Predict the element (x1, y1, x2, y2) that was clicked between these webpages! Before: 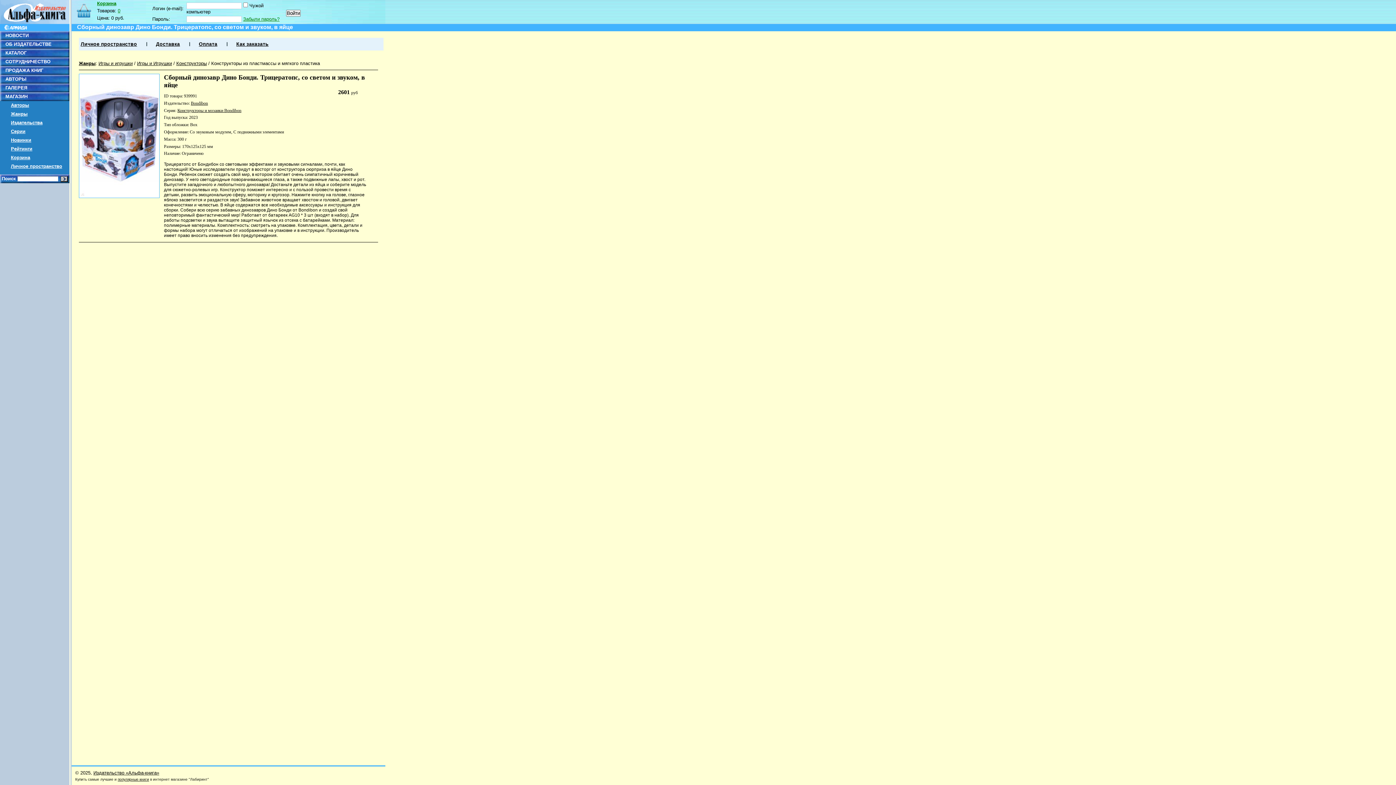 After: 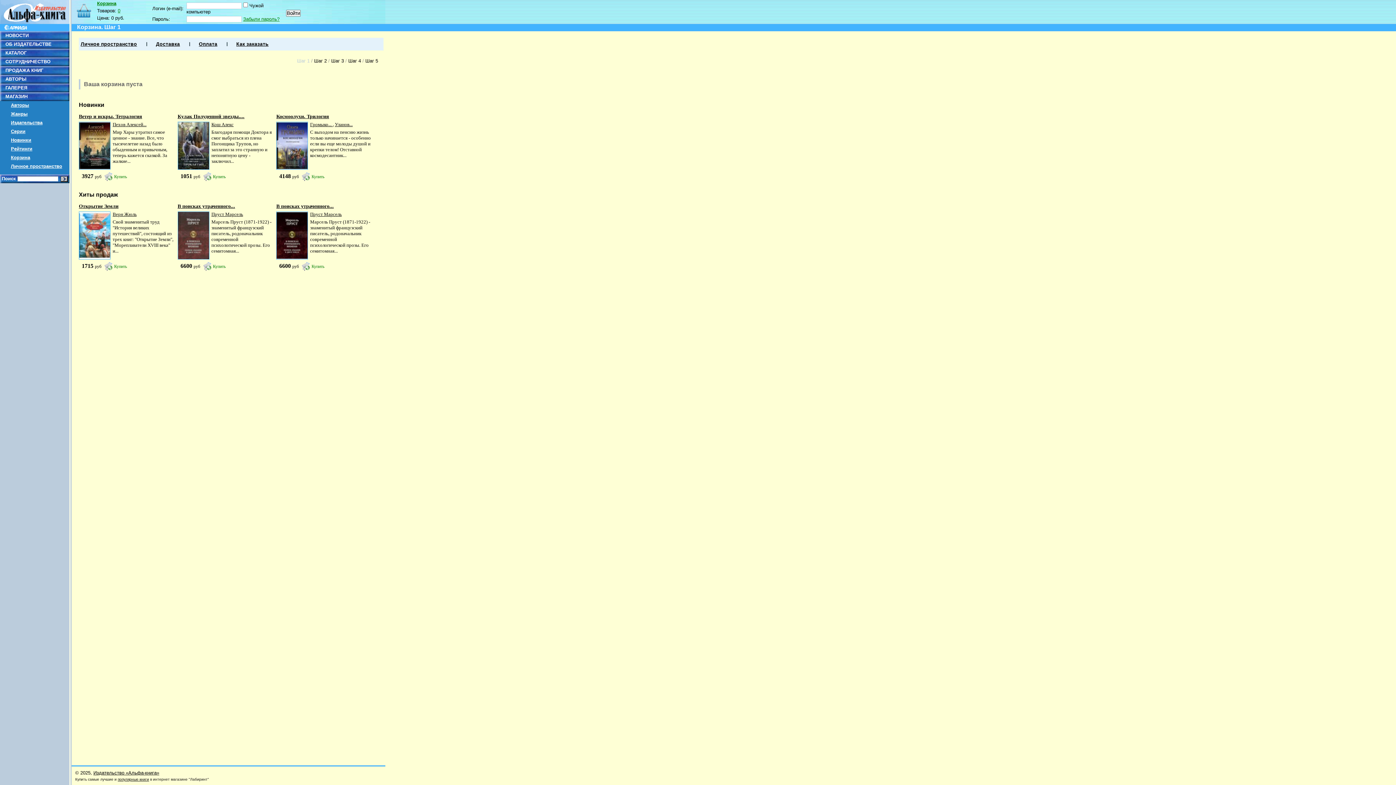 Action: label: Корзина bbox: (97, 0, 116, 6)